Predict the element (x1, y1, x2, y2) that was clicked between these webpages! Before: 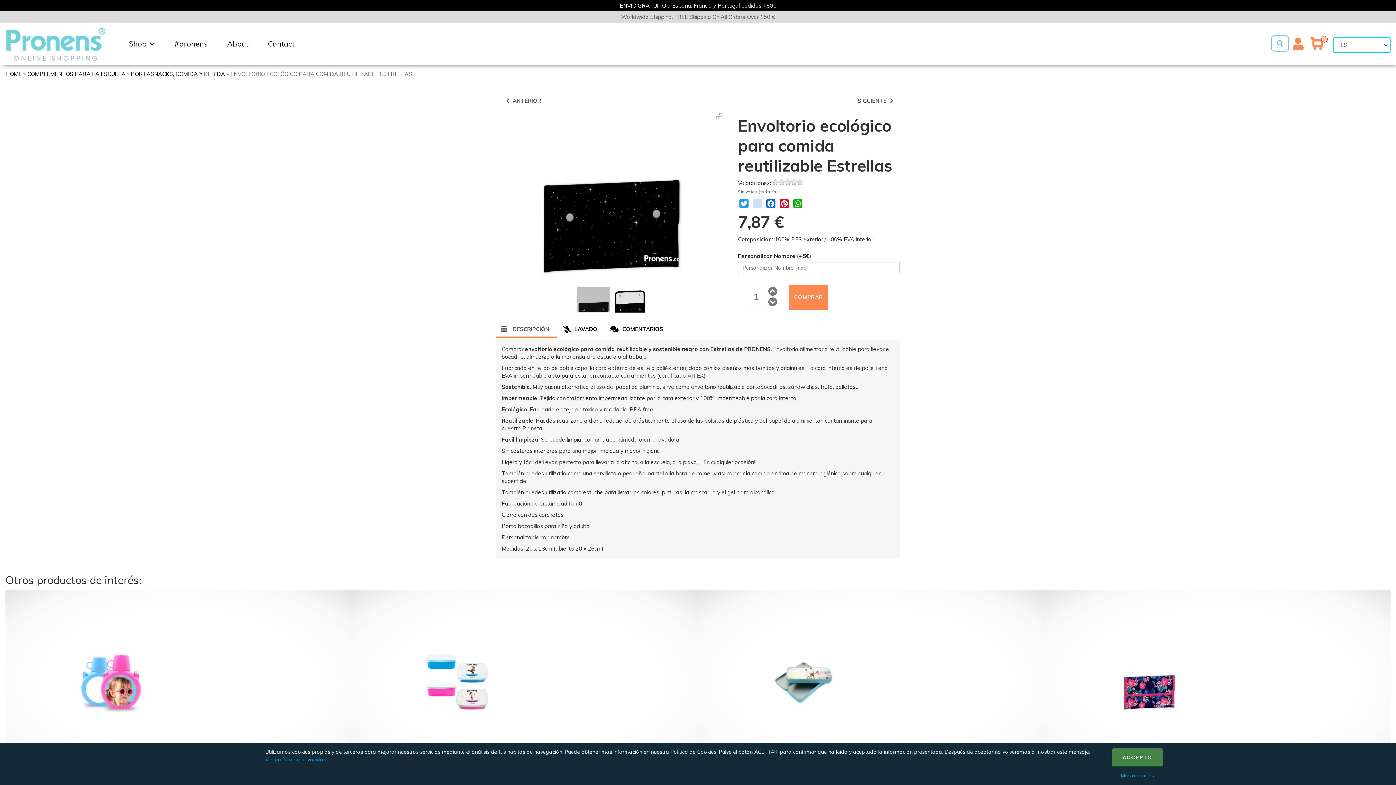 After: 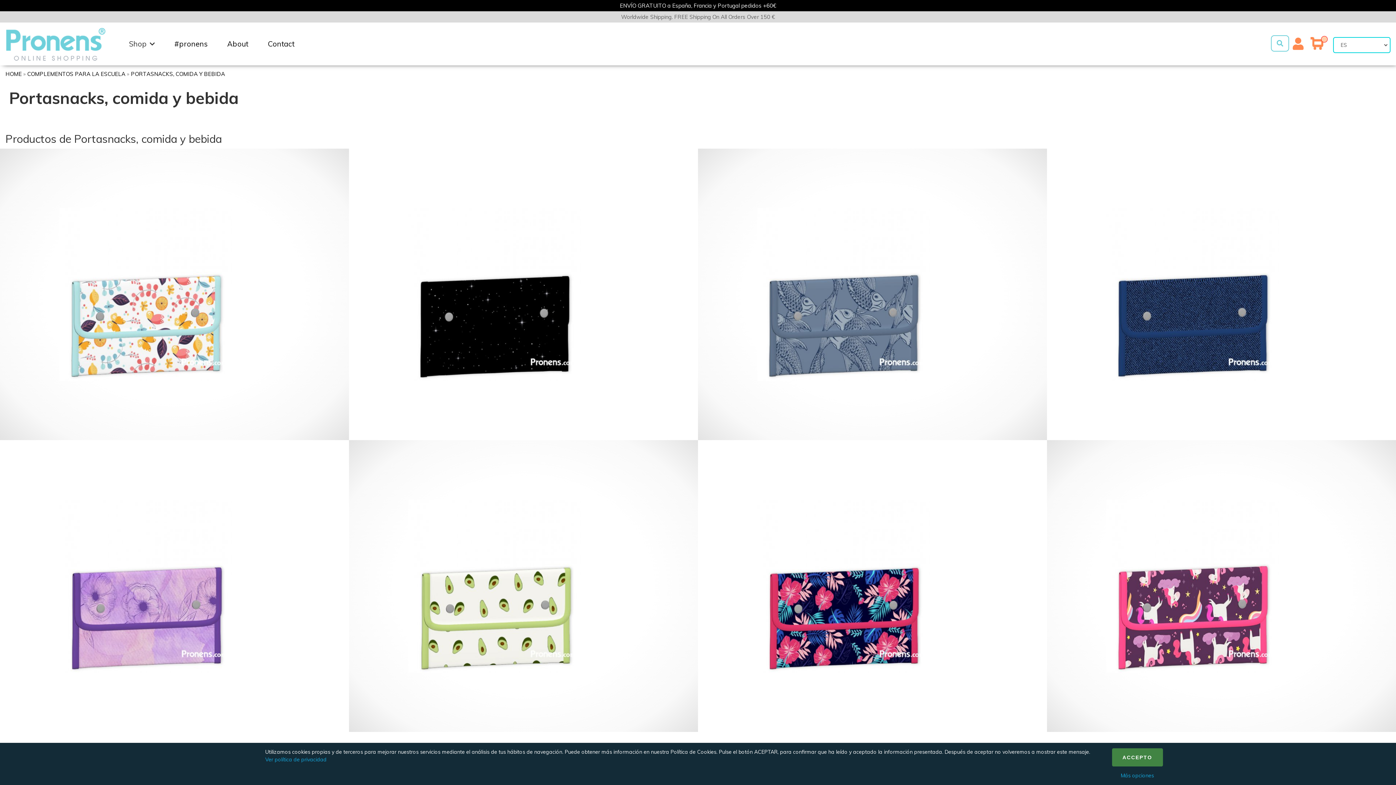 Action: bbox: (130, 70, 225, 77) label: PORTASNACKS, COMIDA Y BEBIDA